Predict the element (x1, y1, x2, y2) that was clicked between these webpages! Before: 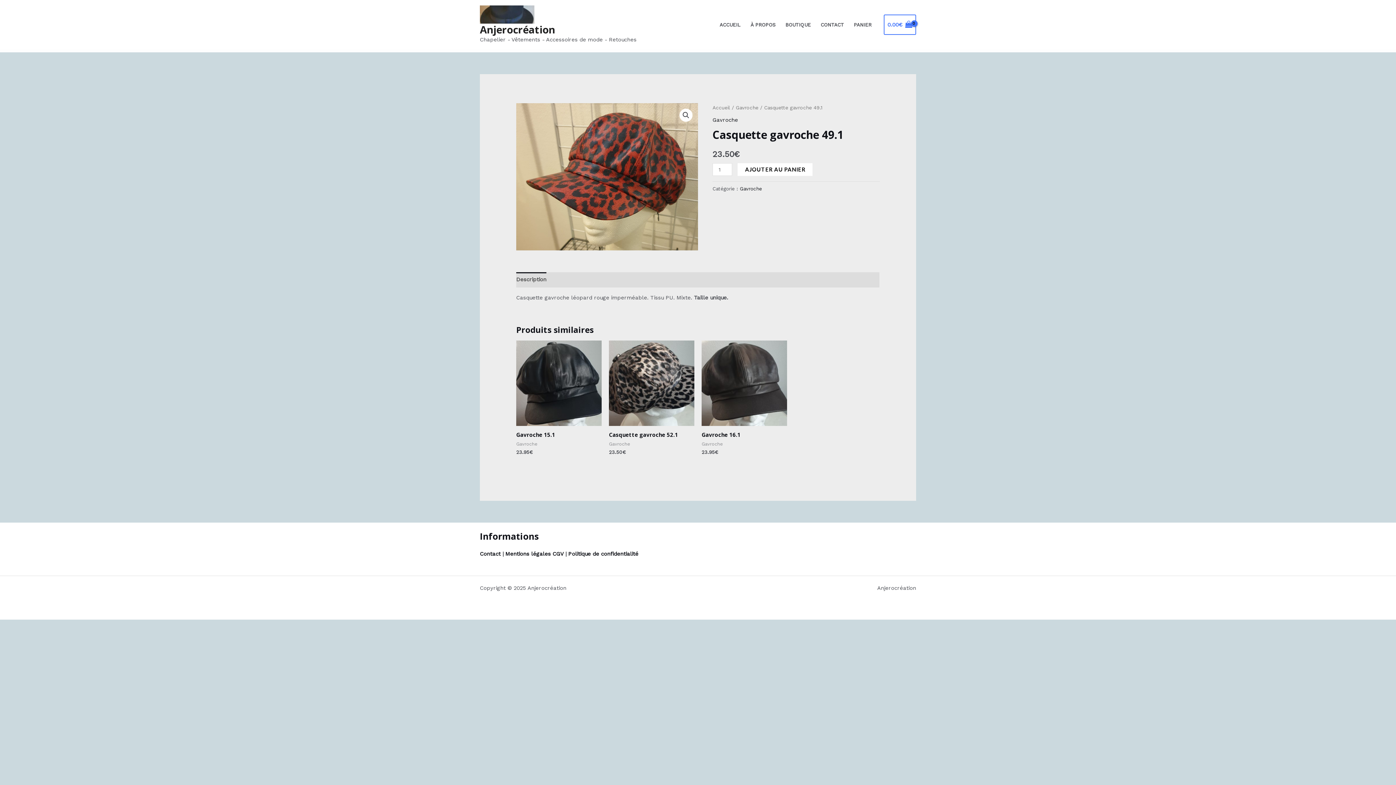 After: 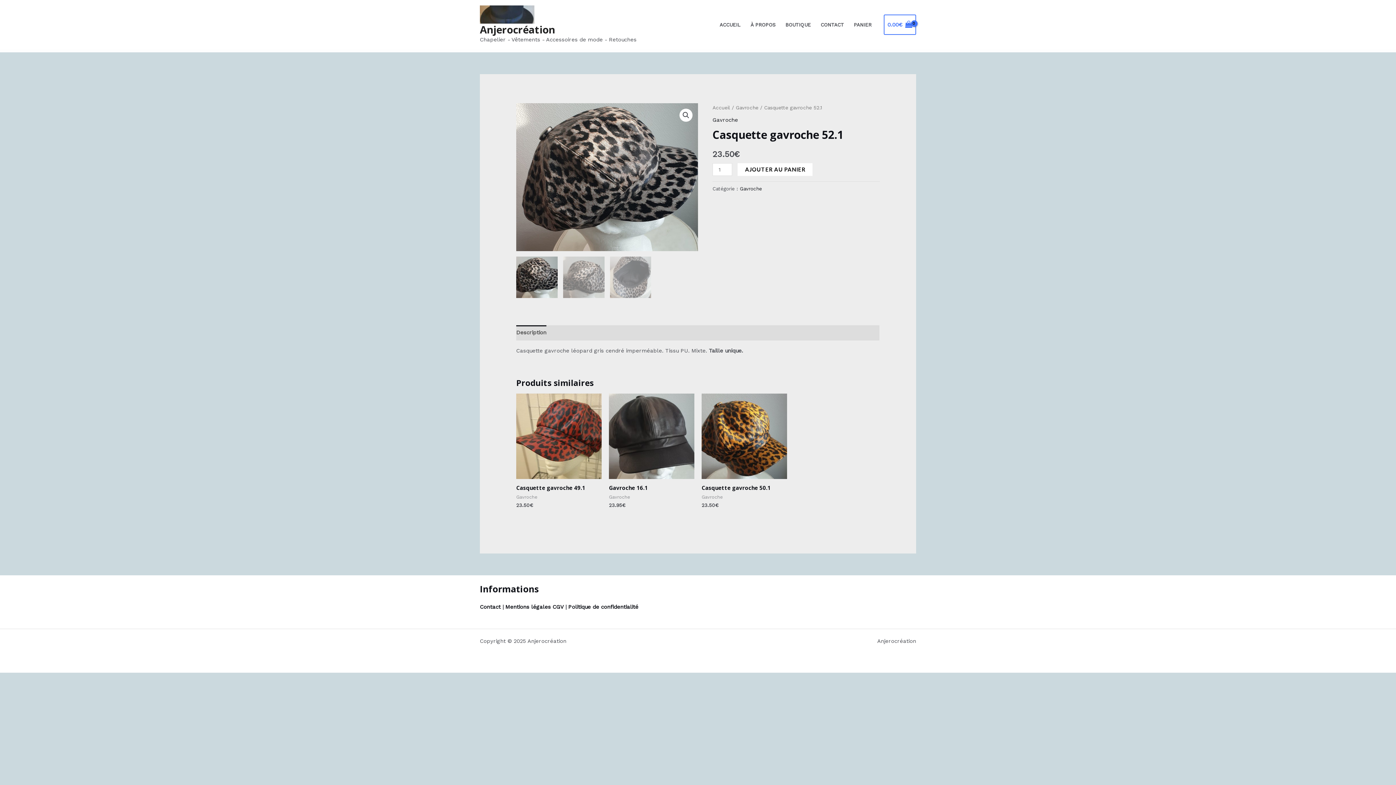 Action: label: Casquette gavroche 52.1 bbox: (609, 431, 694, 441)